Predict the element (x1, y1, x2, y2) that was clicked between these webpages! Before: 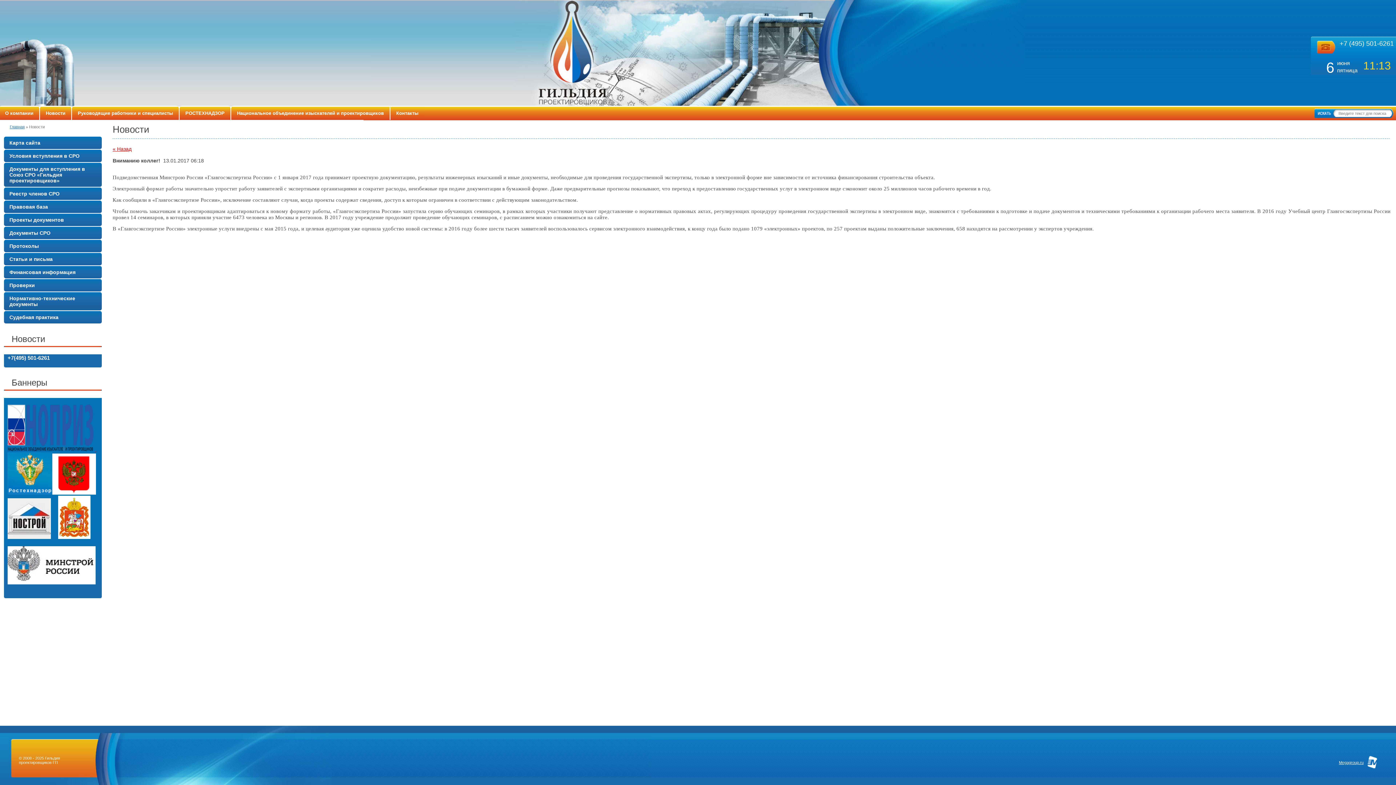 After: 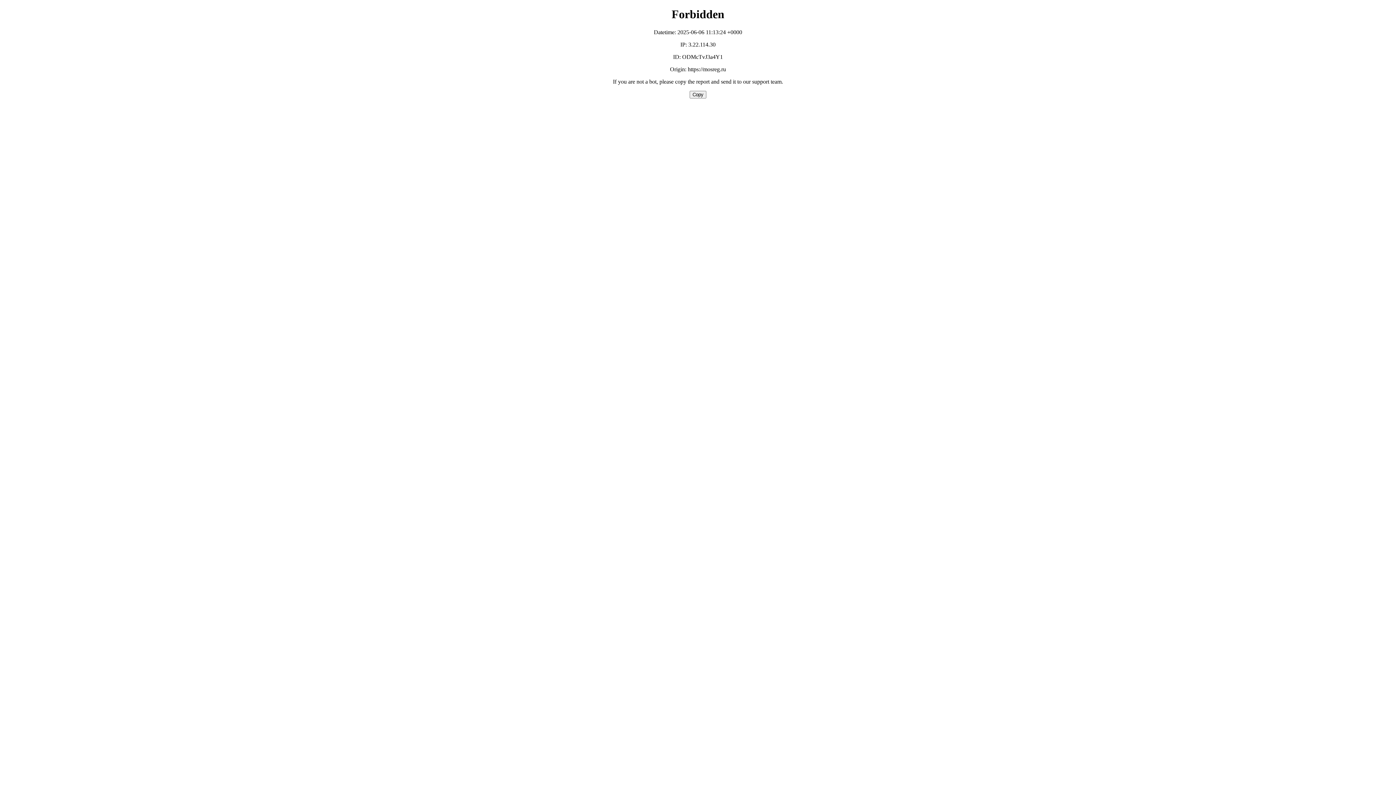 Action: bbox: (58, 534, 90, 540)